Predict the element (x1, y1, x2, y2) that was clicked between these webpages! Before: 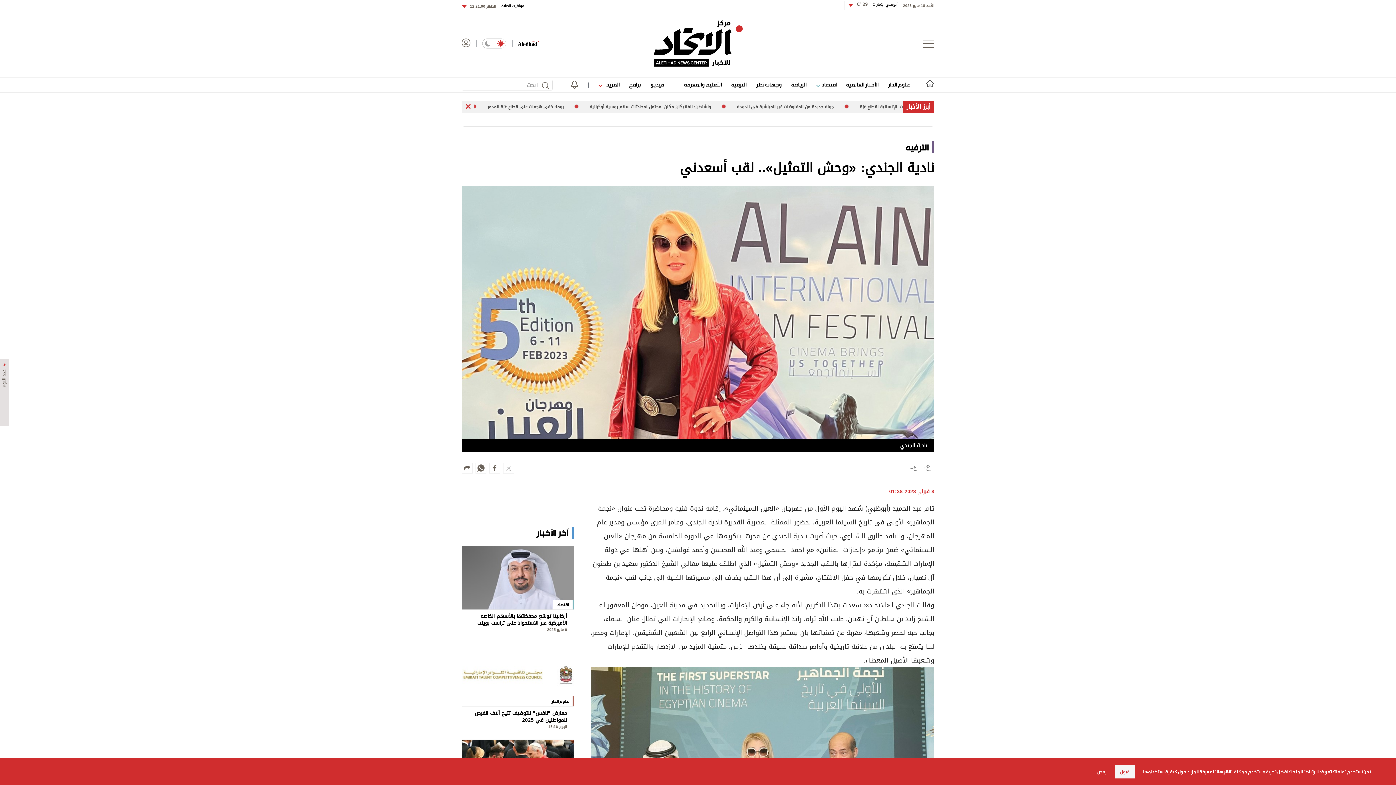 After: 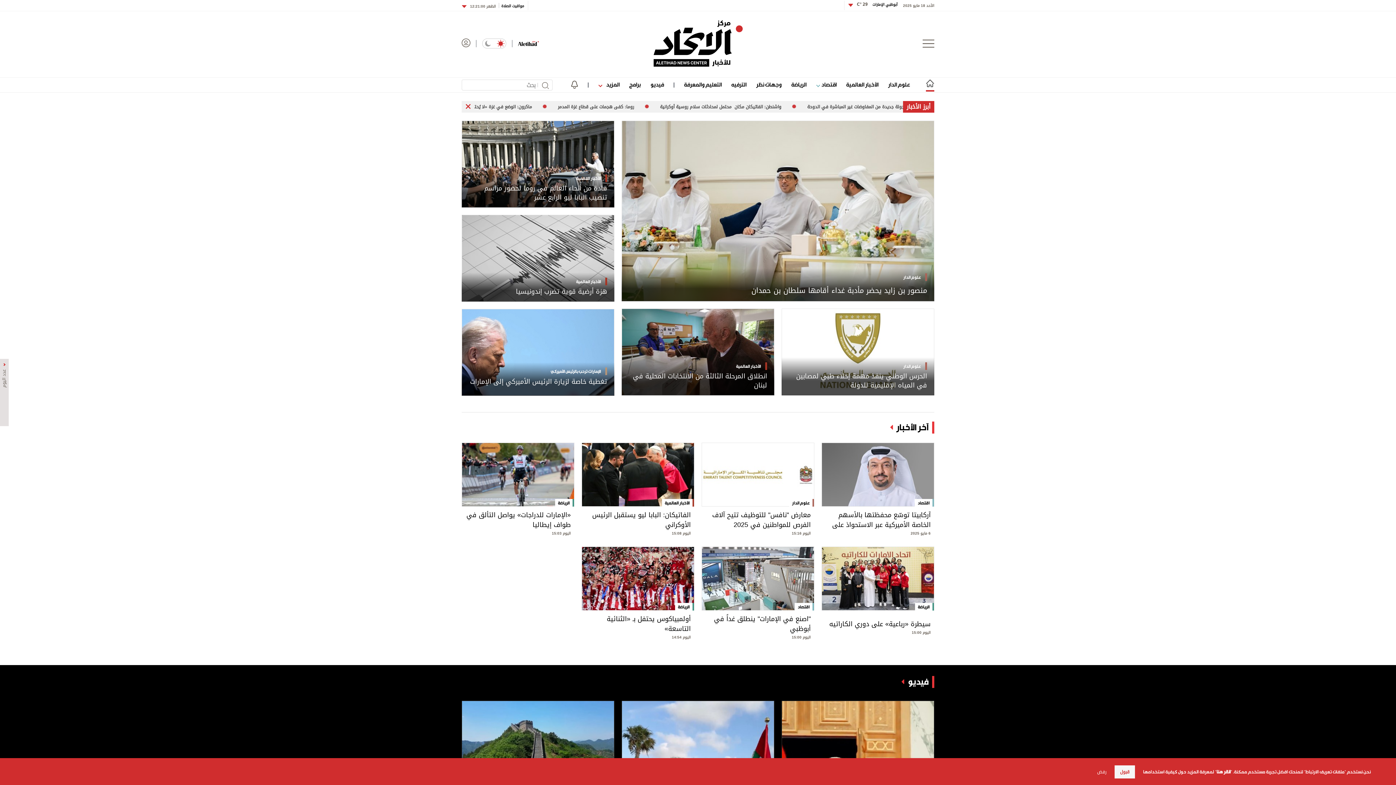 Action: bbox: (926, 79, 934, 89)